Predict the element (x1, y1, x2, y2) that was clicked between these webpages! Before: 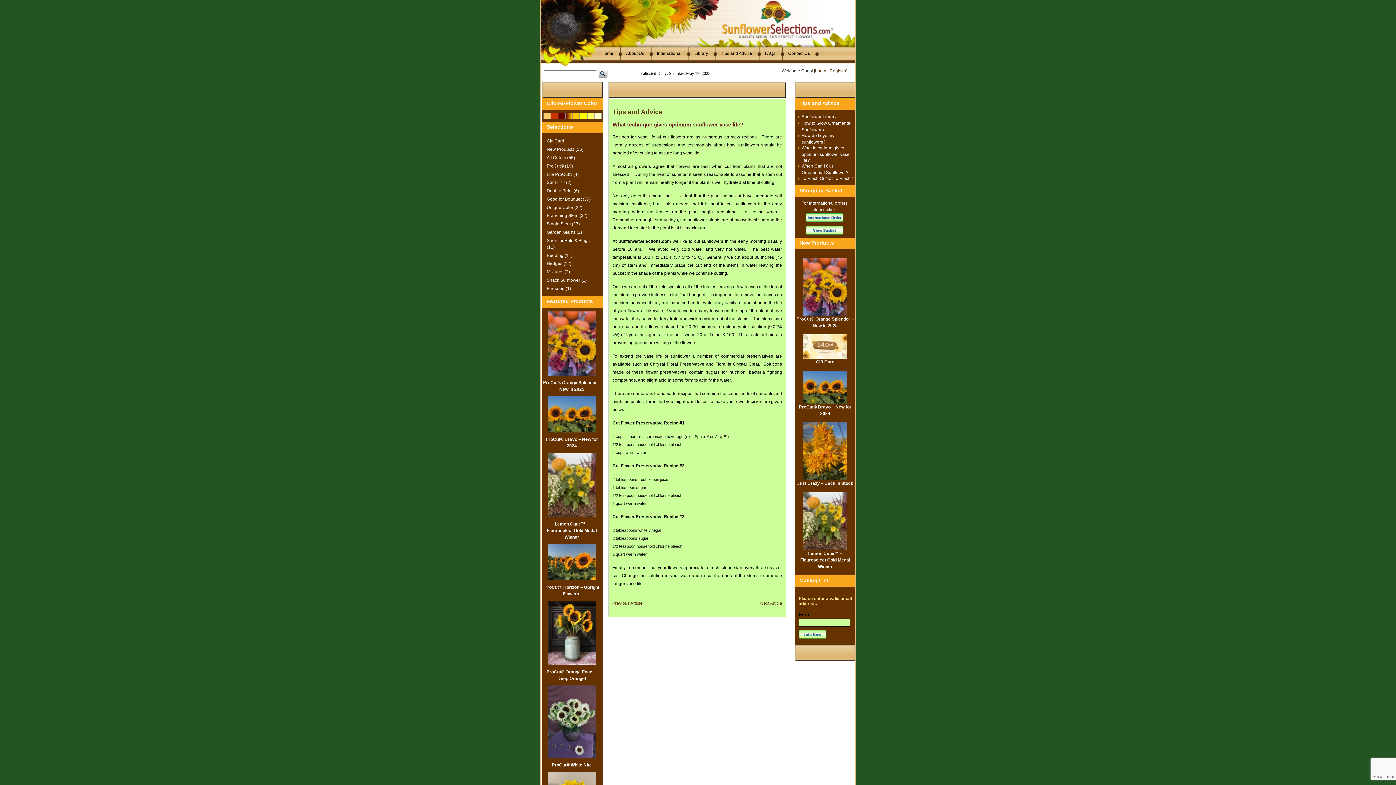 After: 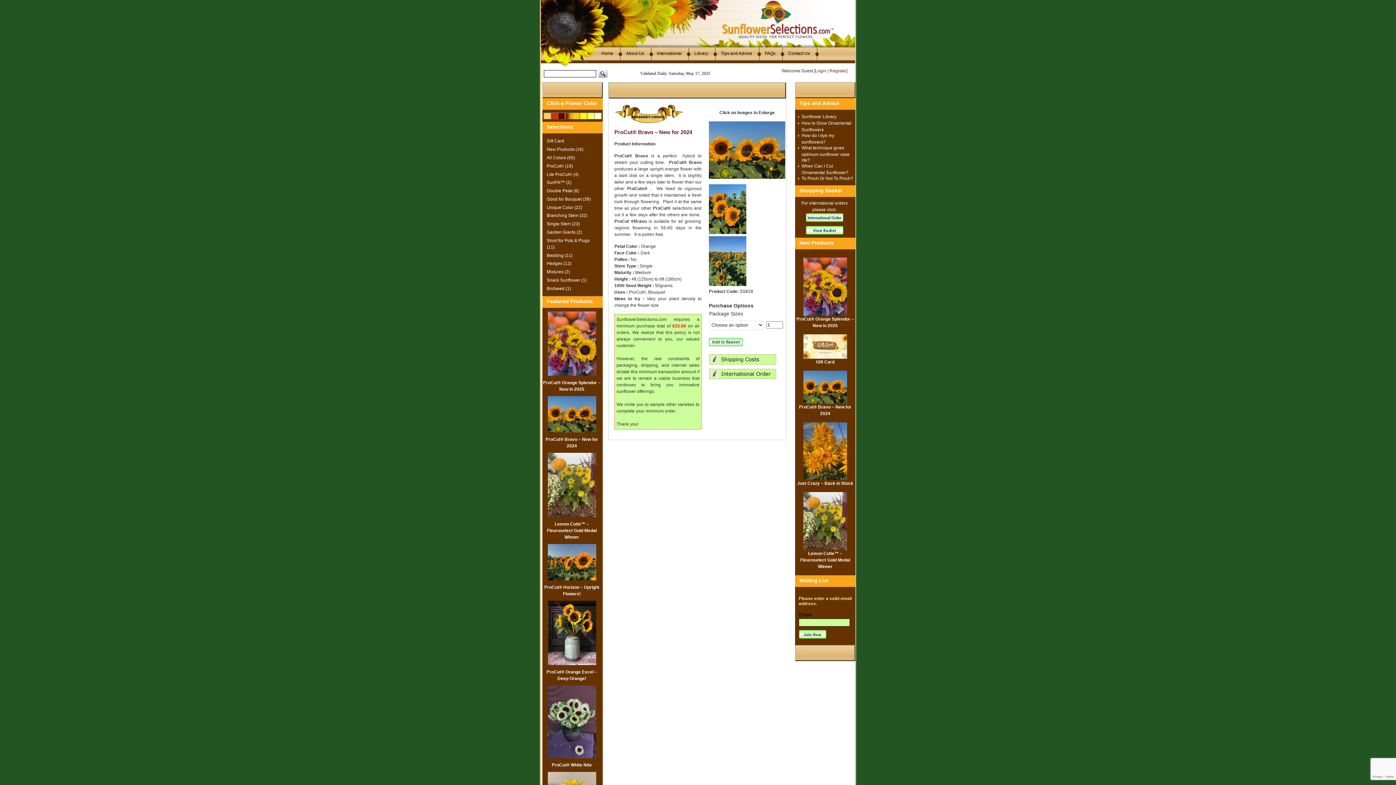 Action: bbox: (803, 399, 847, 404)